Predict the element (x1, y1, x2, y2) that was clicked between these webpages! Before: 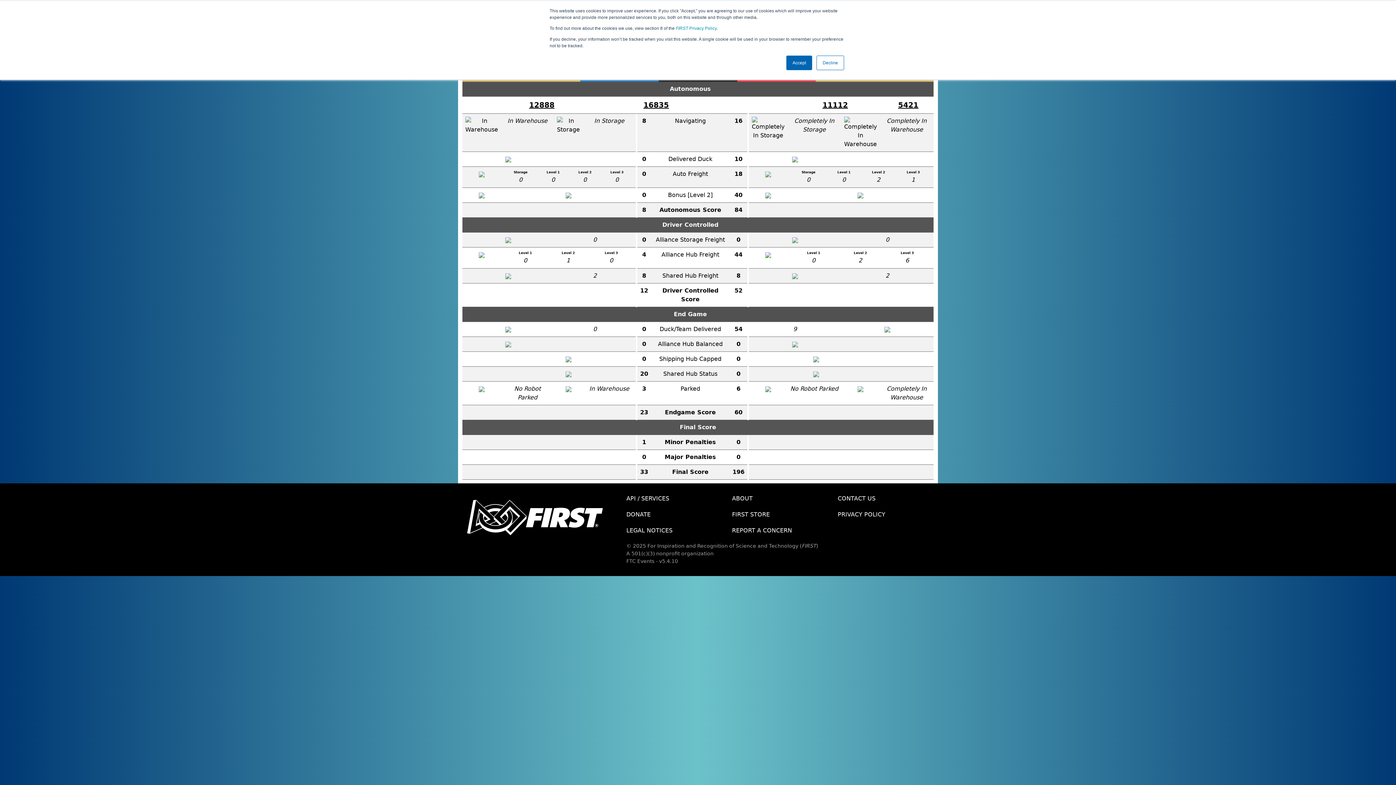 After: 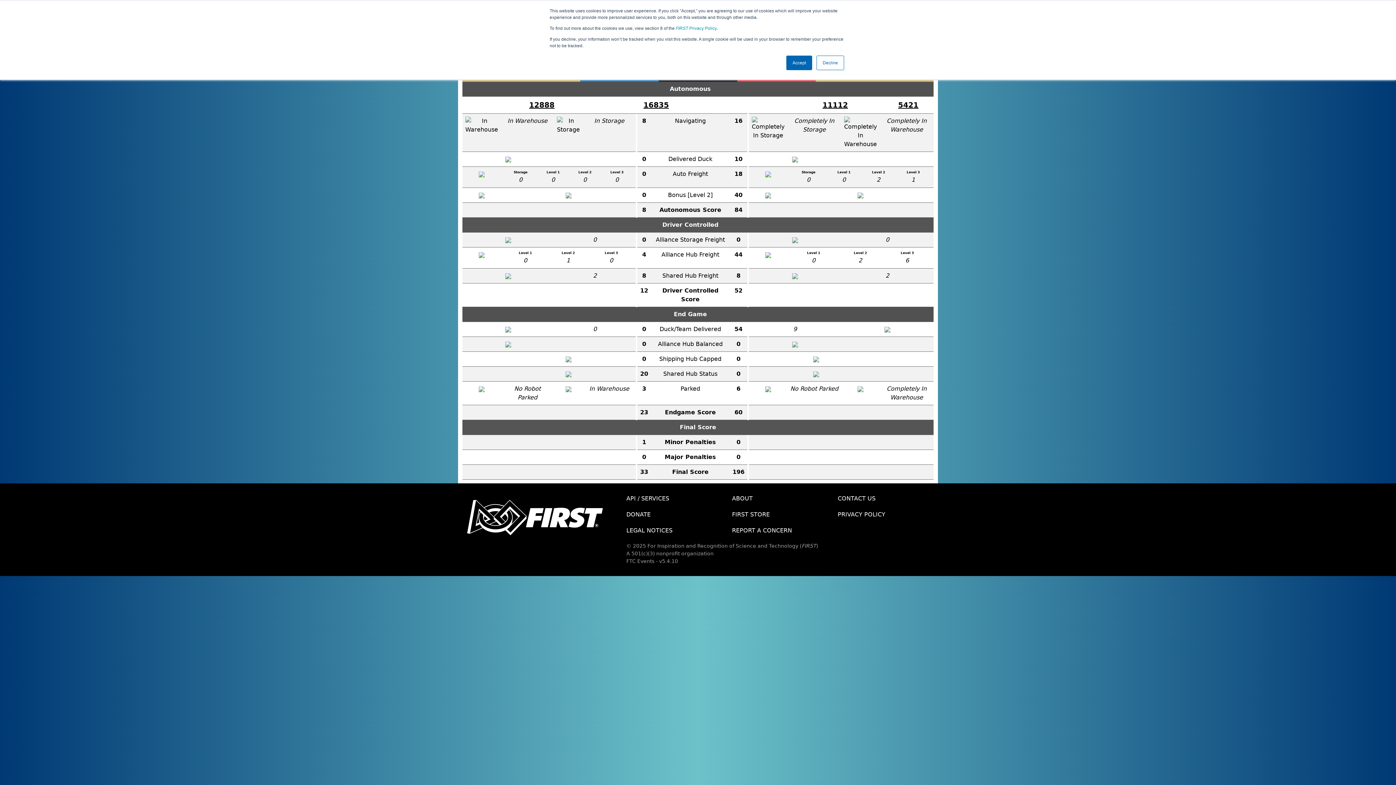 Action: bbox: (726, 506, 832, 522) label: FIRST STORE